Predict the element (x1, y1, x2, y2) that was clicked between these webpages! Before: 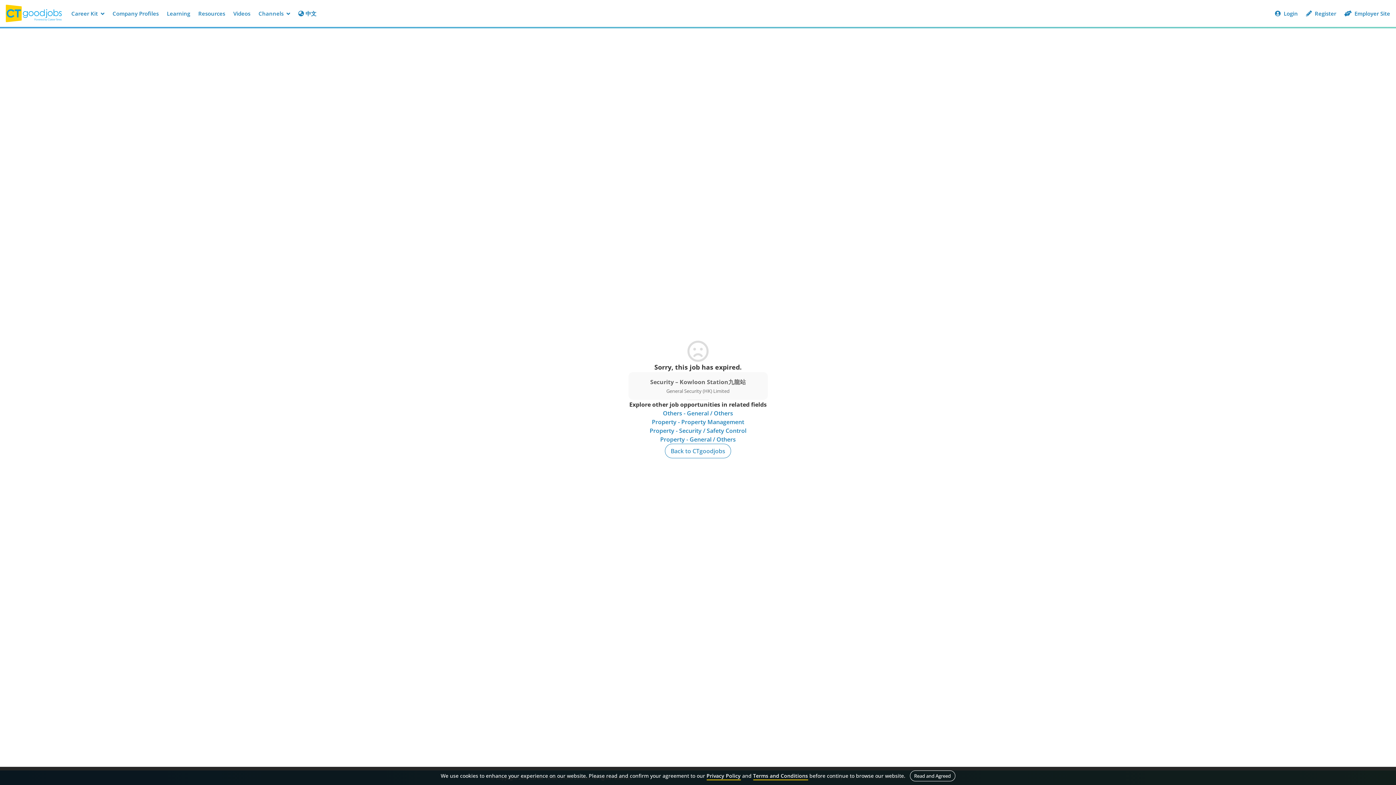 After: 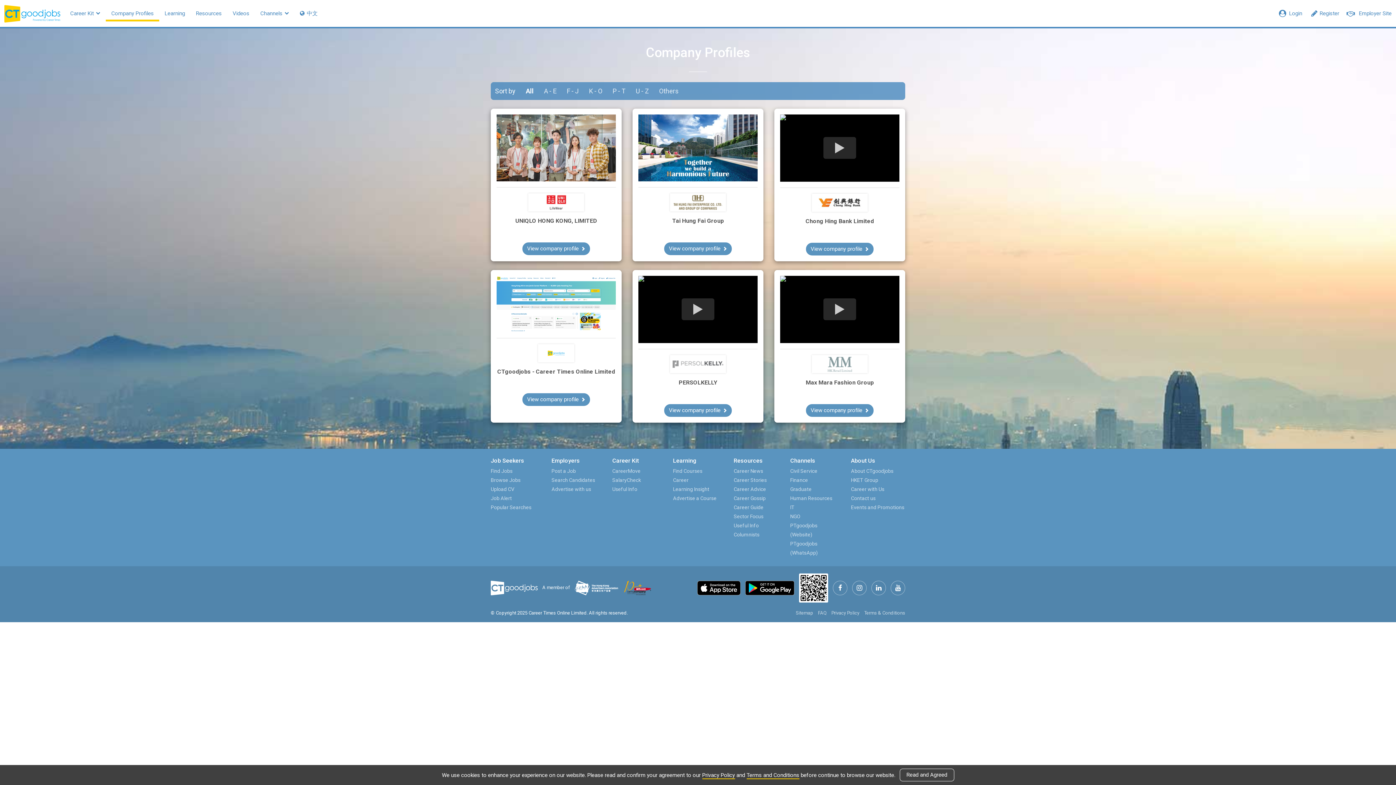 Action: bbox: (108, 6, 162, 20) label: Company Profiles